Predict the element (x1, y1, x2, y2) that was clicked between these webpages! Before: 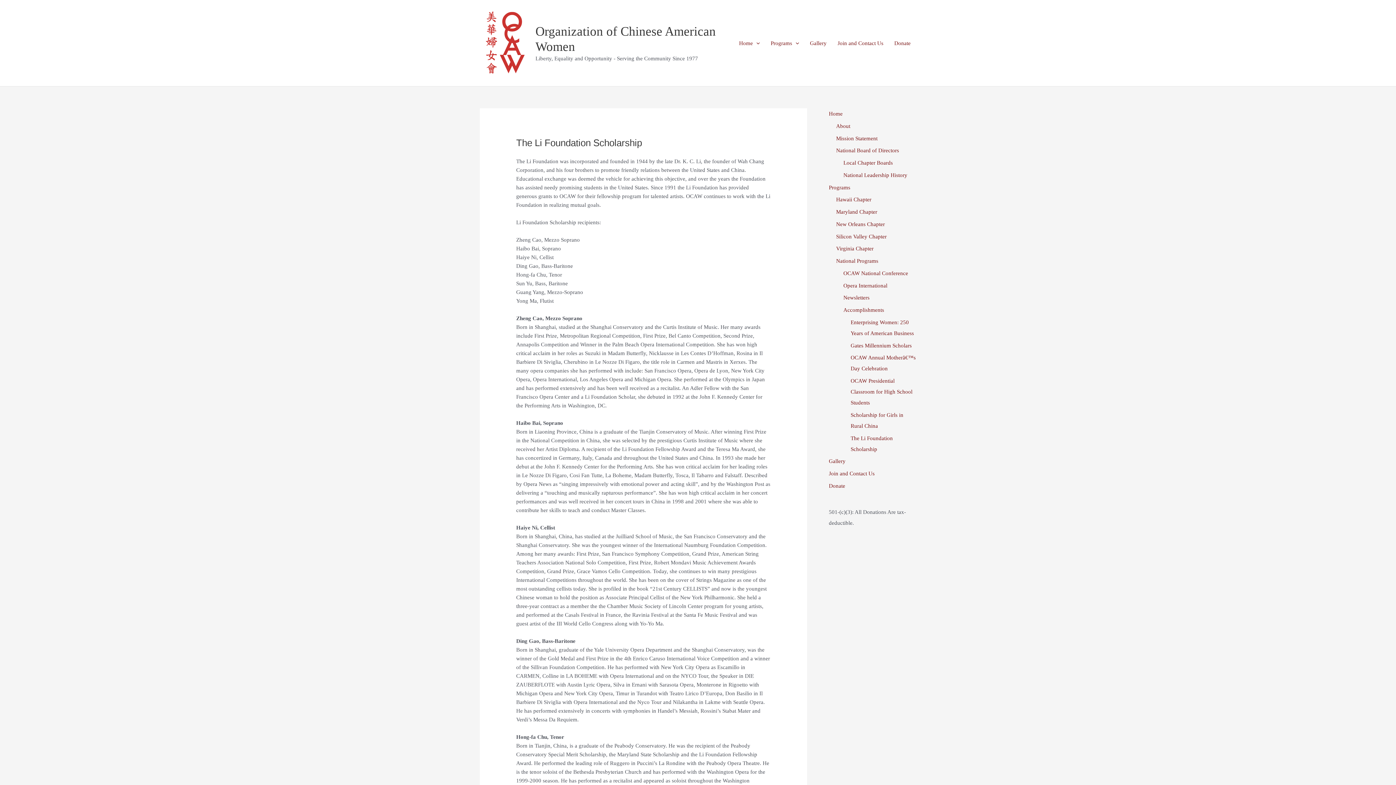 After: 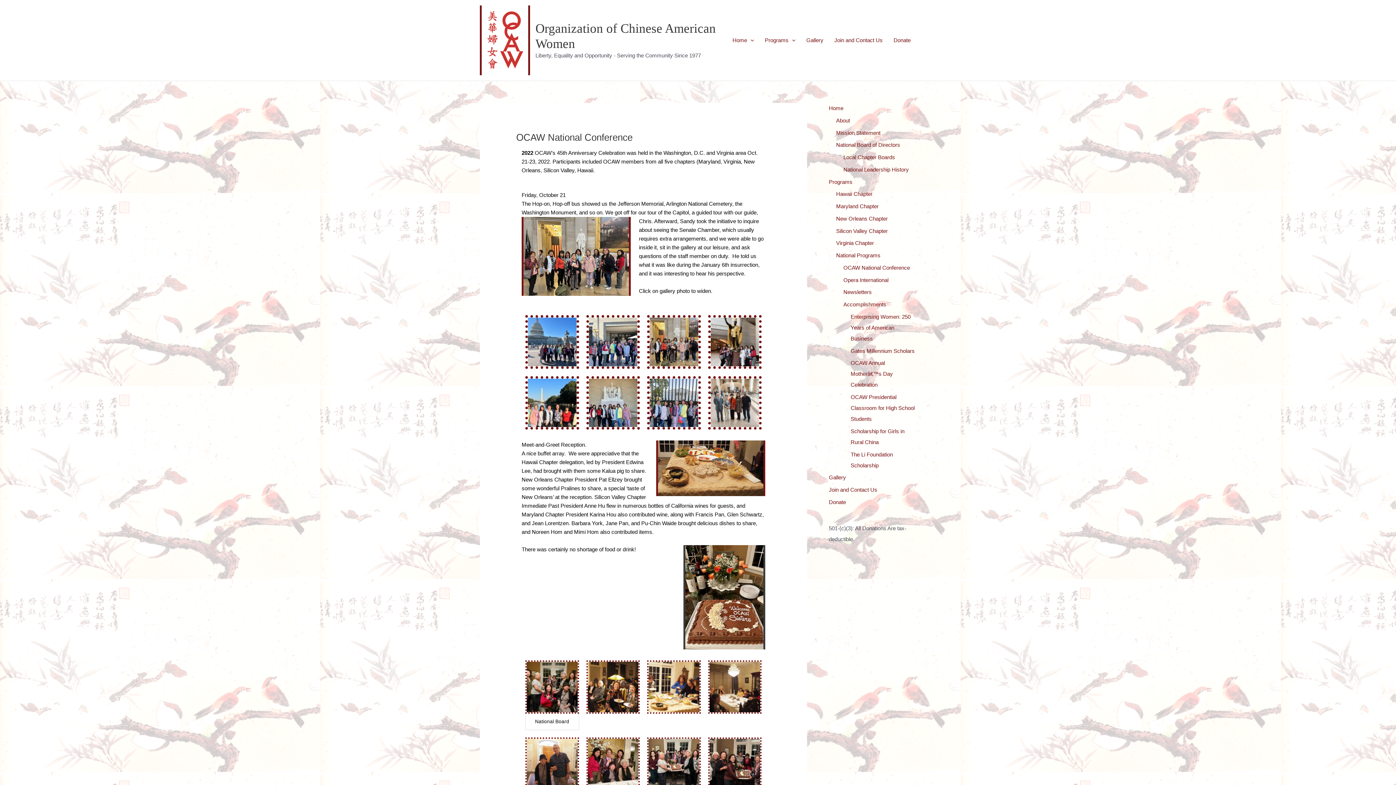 Action: bbox: (843, 270, 908, 276) label: OCAW National Conference